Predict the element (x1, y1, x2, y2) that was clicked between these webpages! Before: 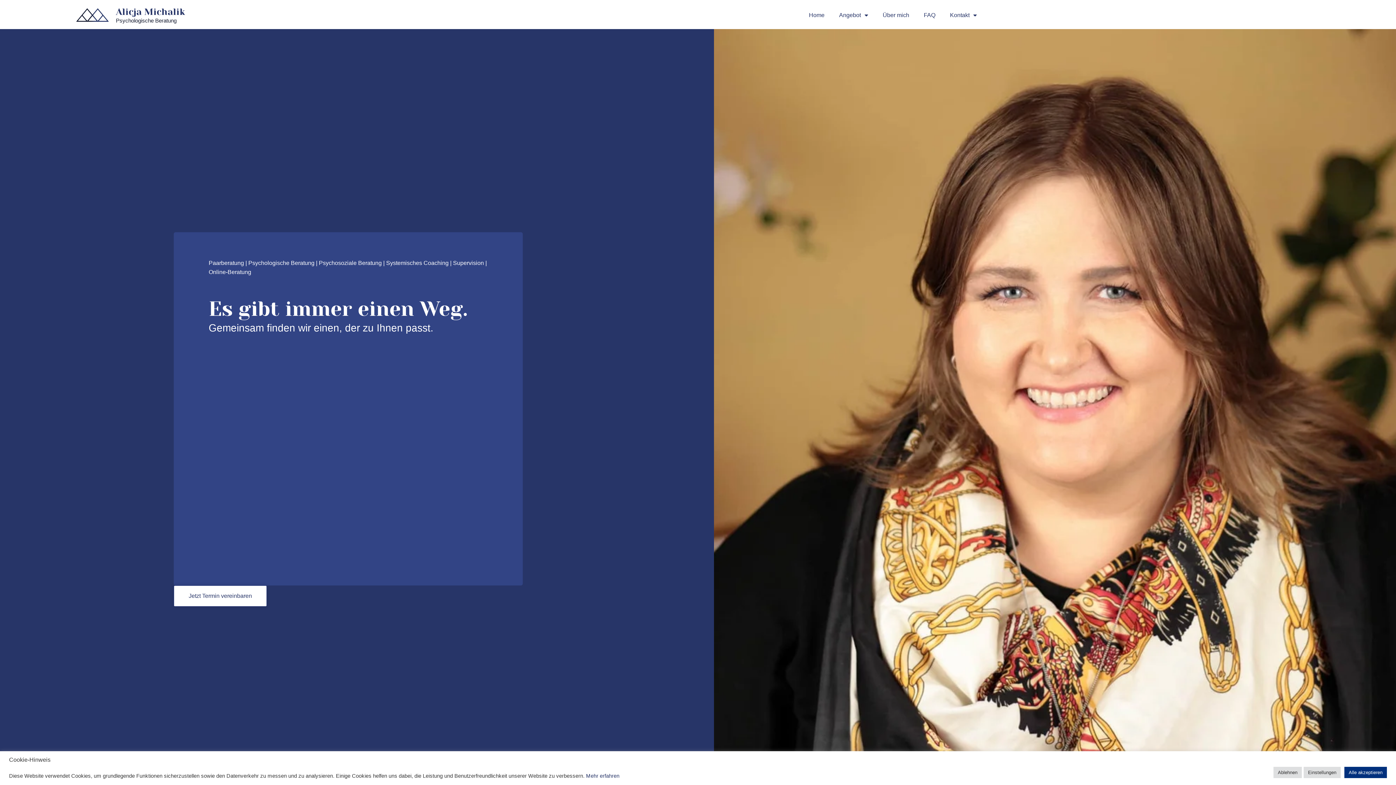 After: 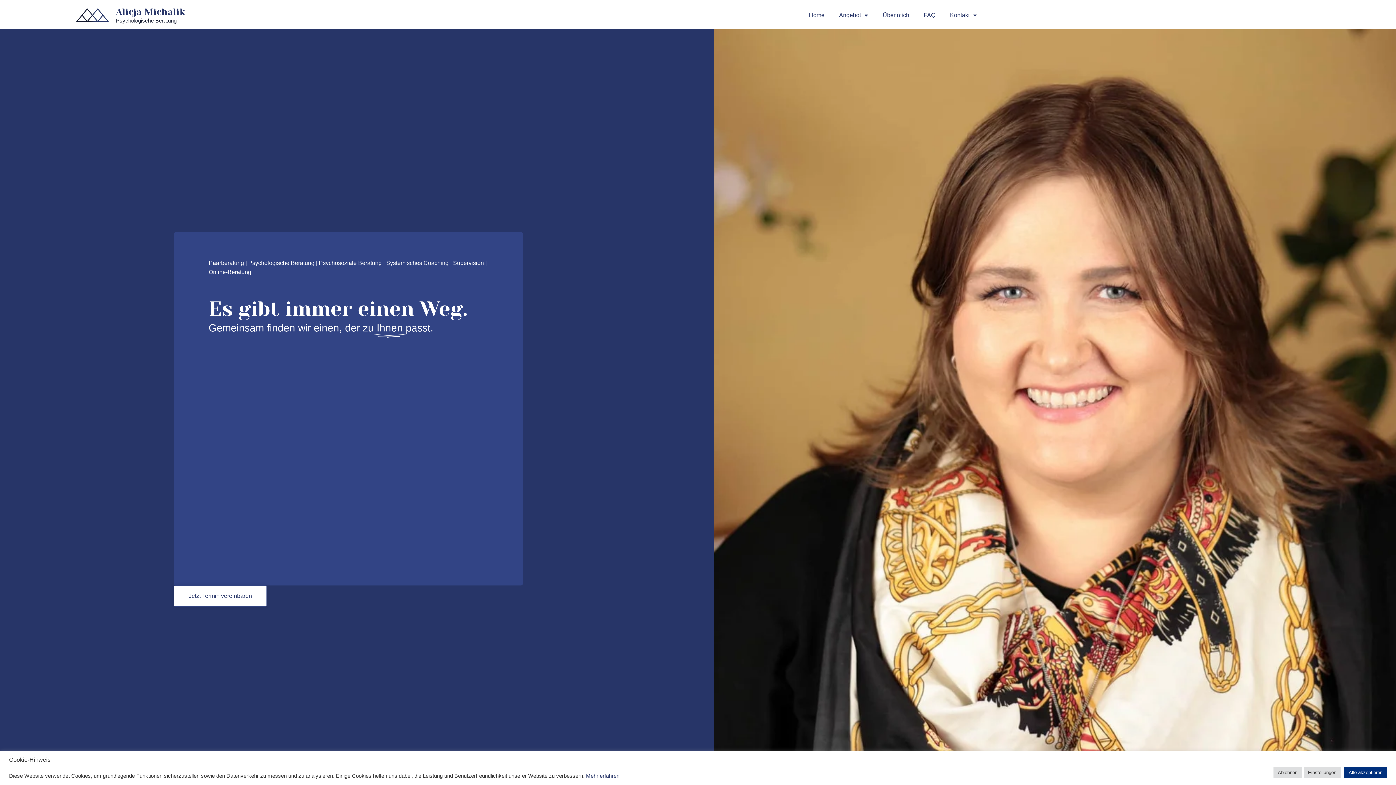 Action: bbox: (801, 7, 832, 23) label: Home